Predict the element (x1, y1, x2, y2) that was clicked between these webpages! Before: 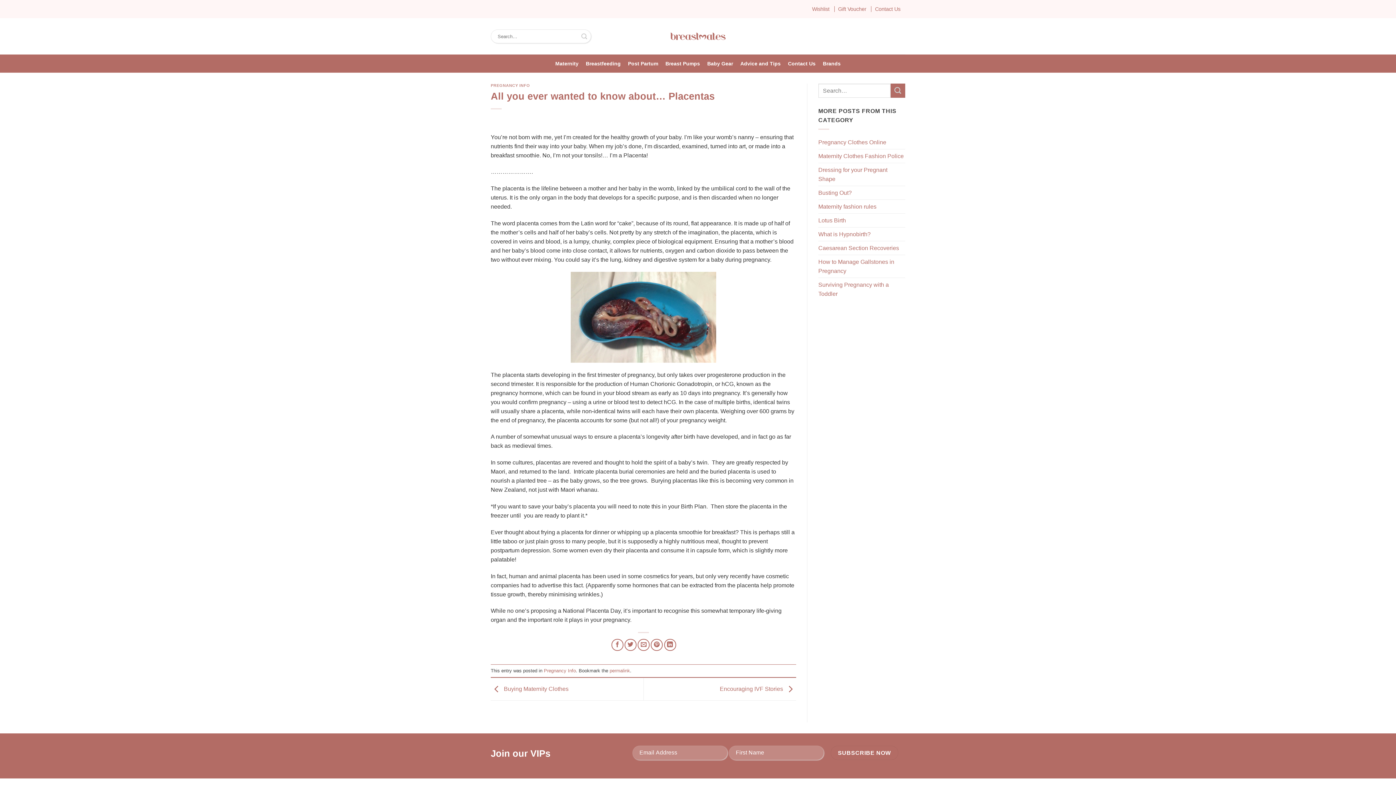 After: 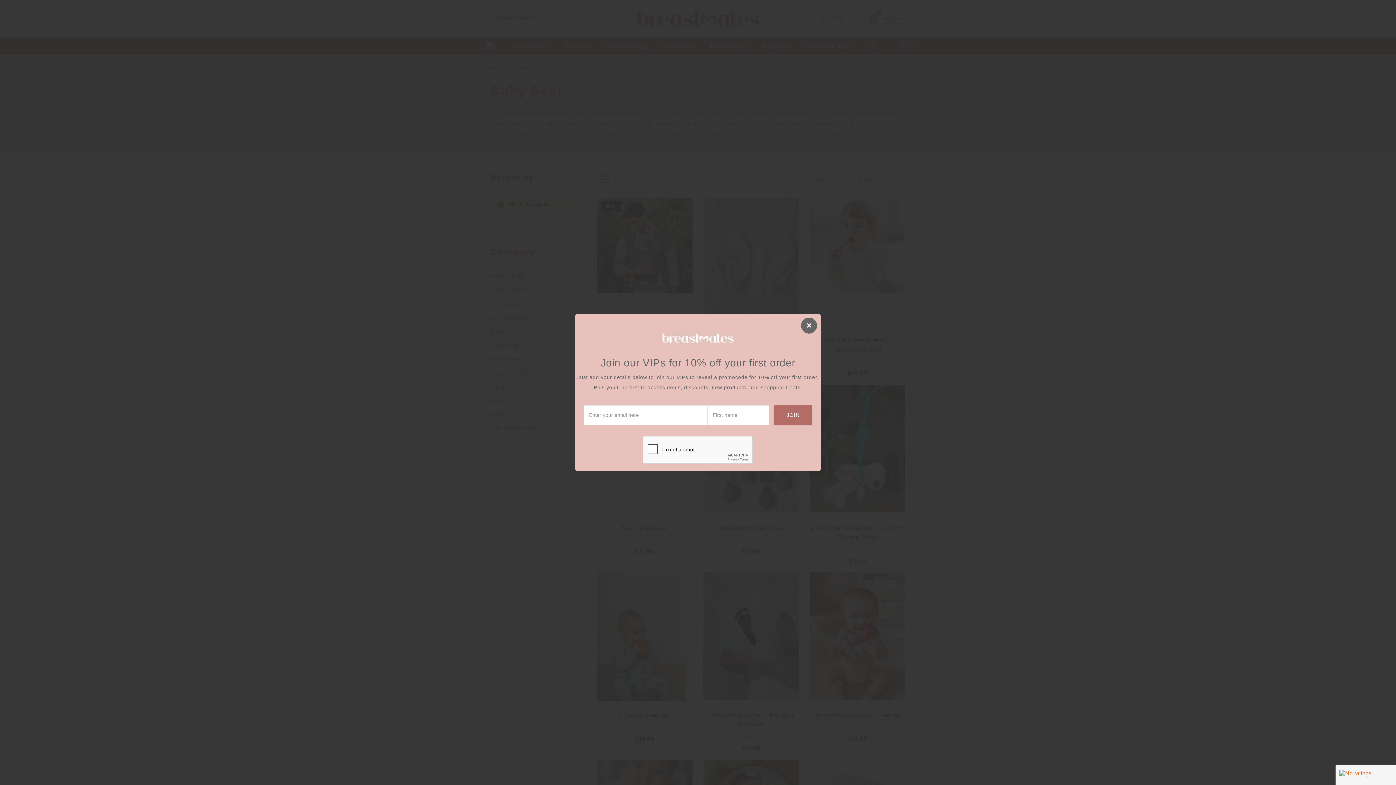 Action: label: Baby Gear bbox: (703, 56, 736, 70)